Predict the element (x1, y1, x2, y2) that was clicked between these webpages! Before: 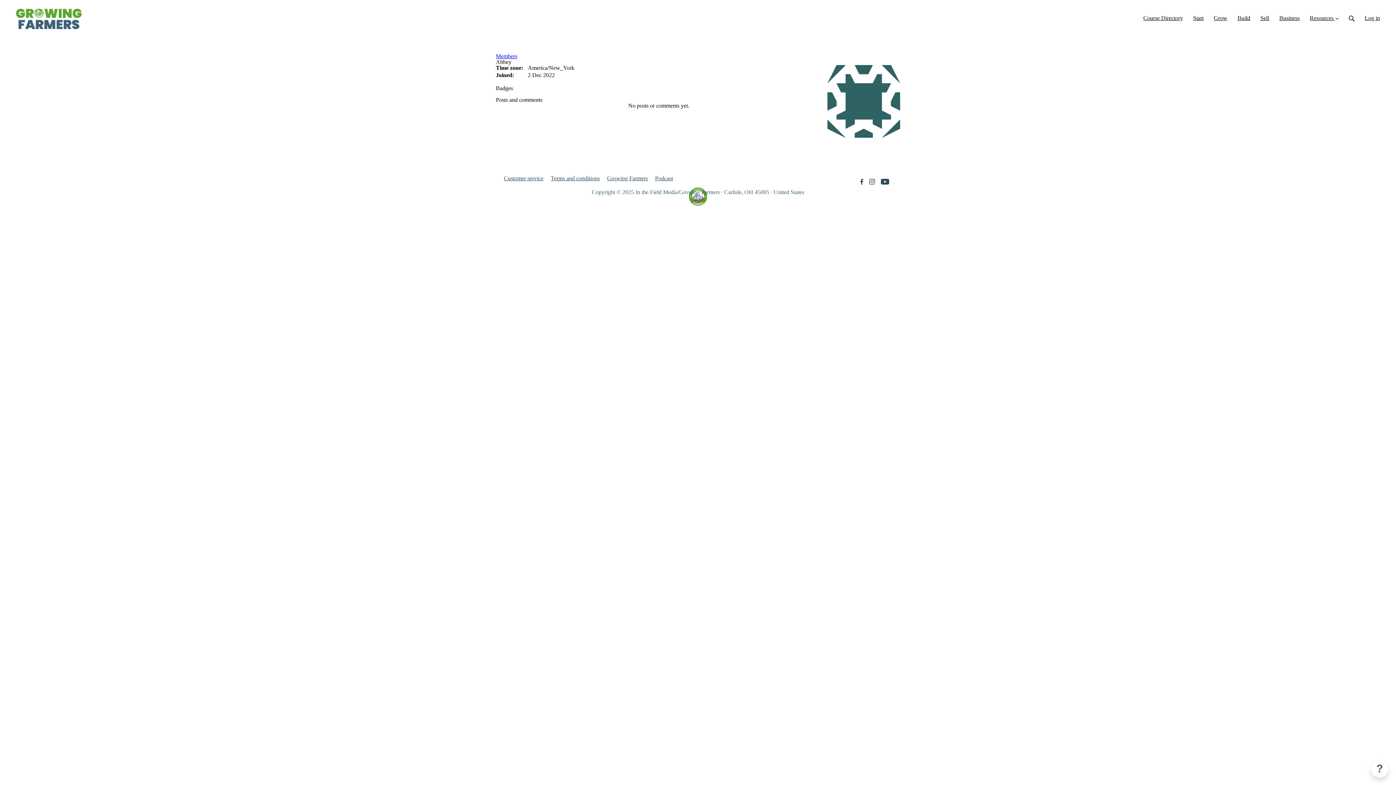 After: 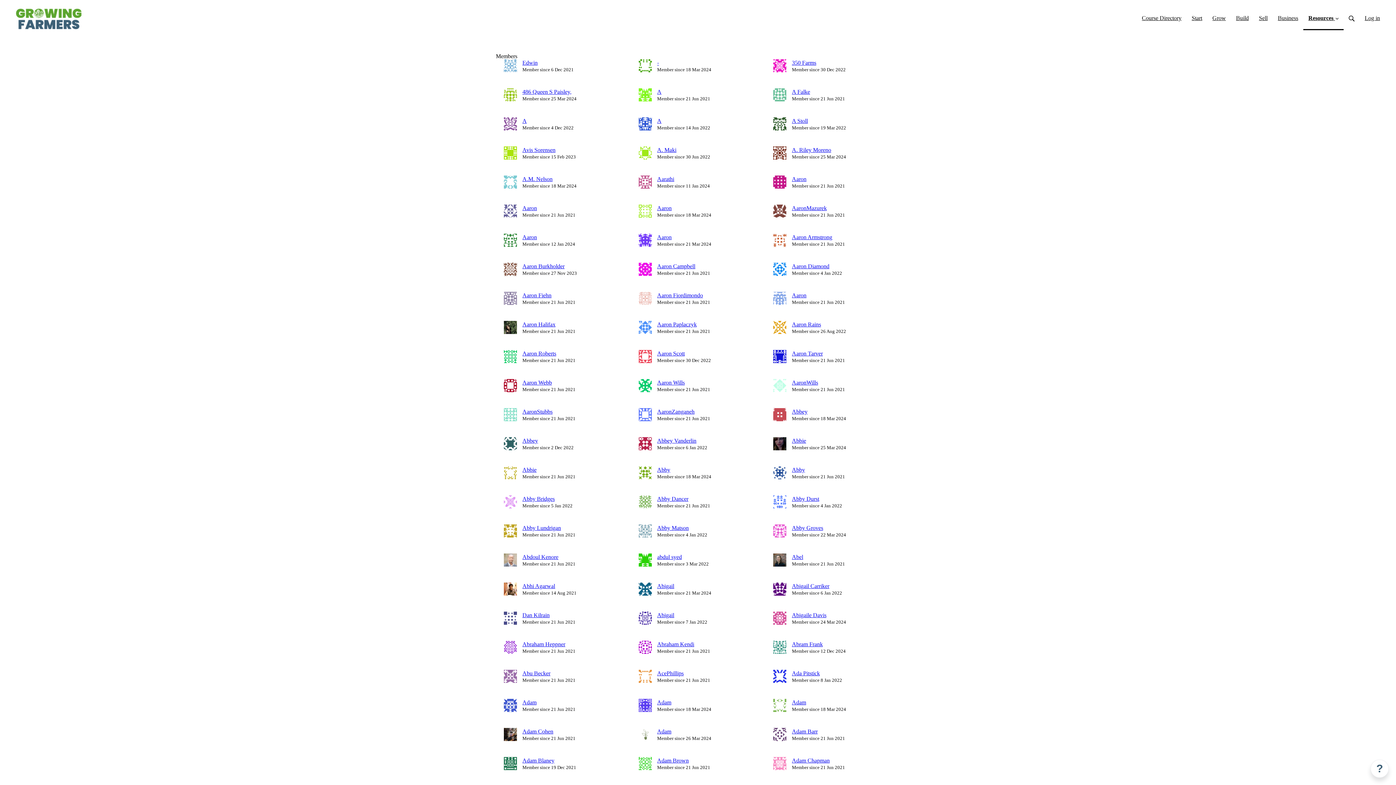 Action: bbox: (496, 53, 517, 59) label: Members